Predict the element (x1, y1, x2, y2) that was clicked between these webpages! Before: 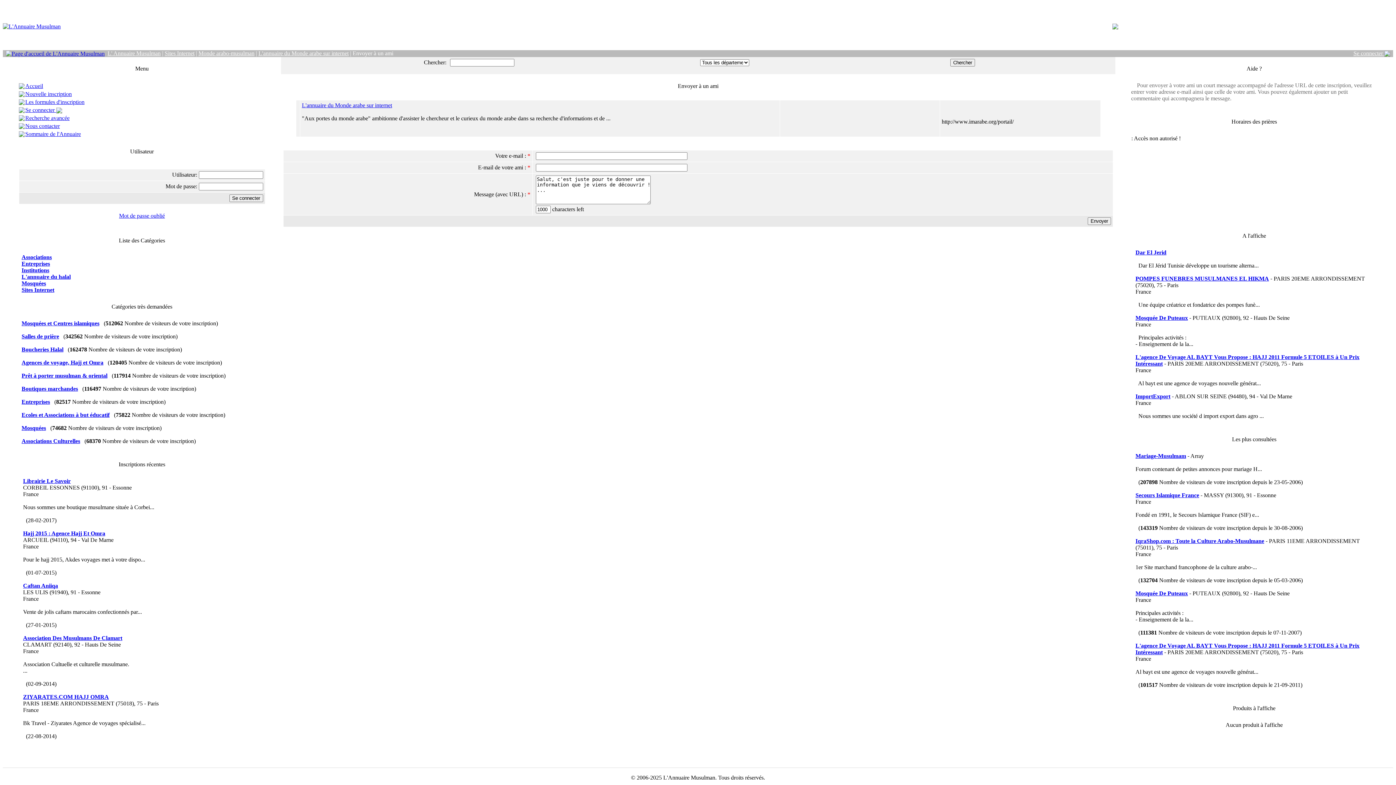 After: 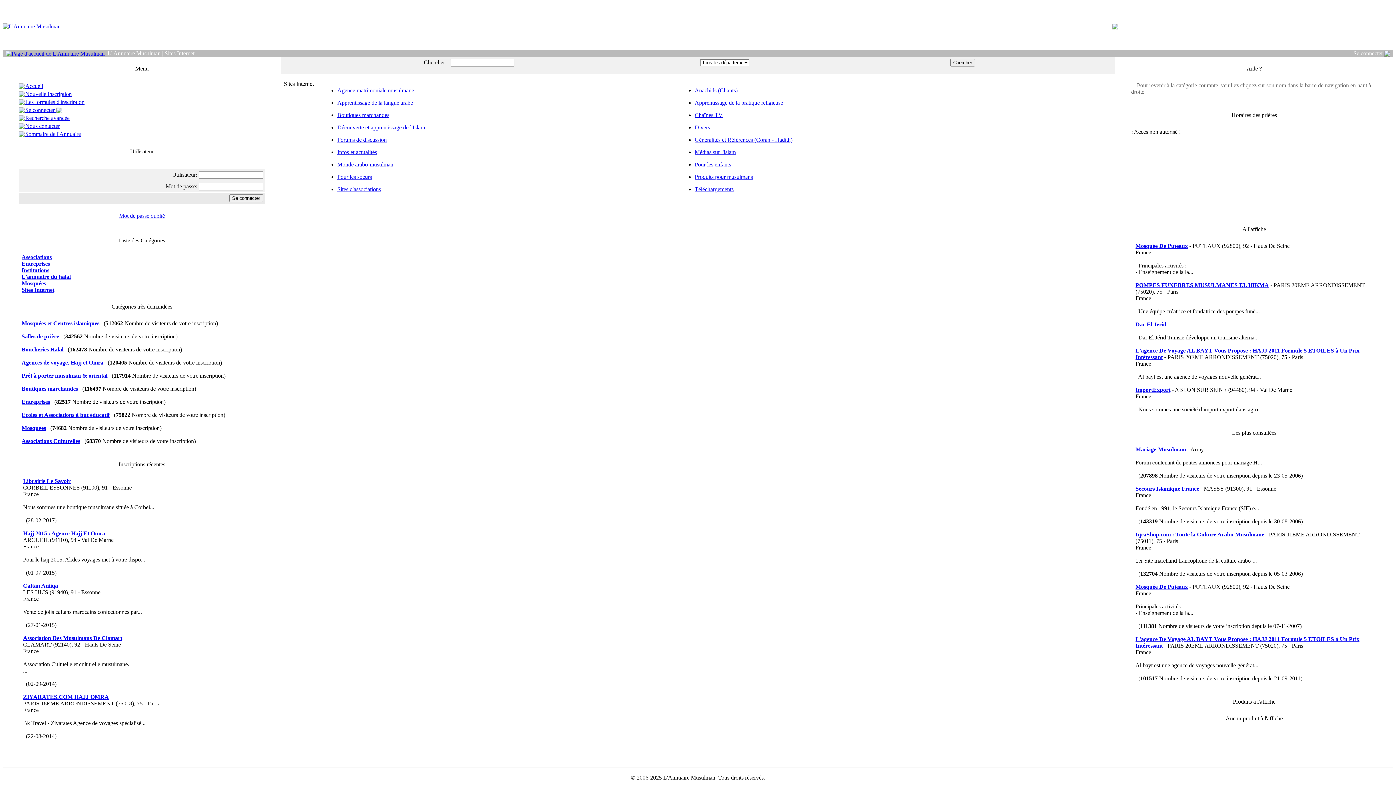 Action: label: Sites Internet bbox: (21, 286, 54, 293)